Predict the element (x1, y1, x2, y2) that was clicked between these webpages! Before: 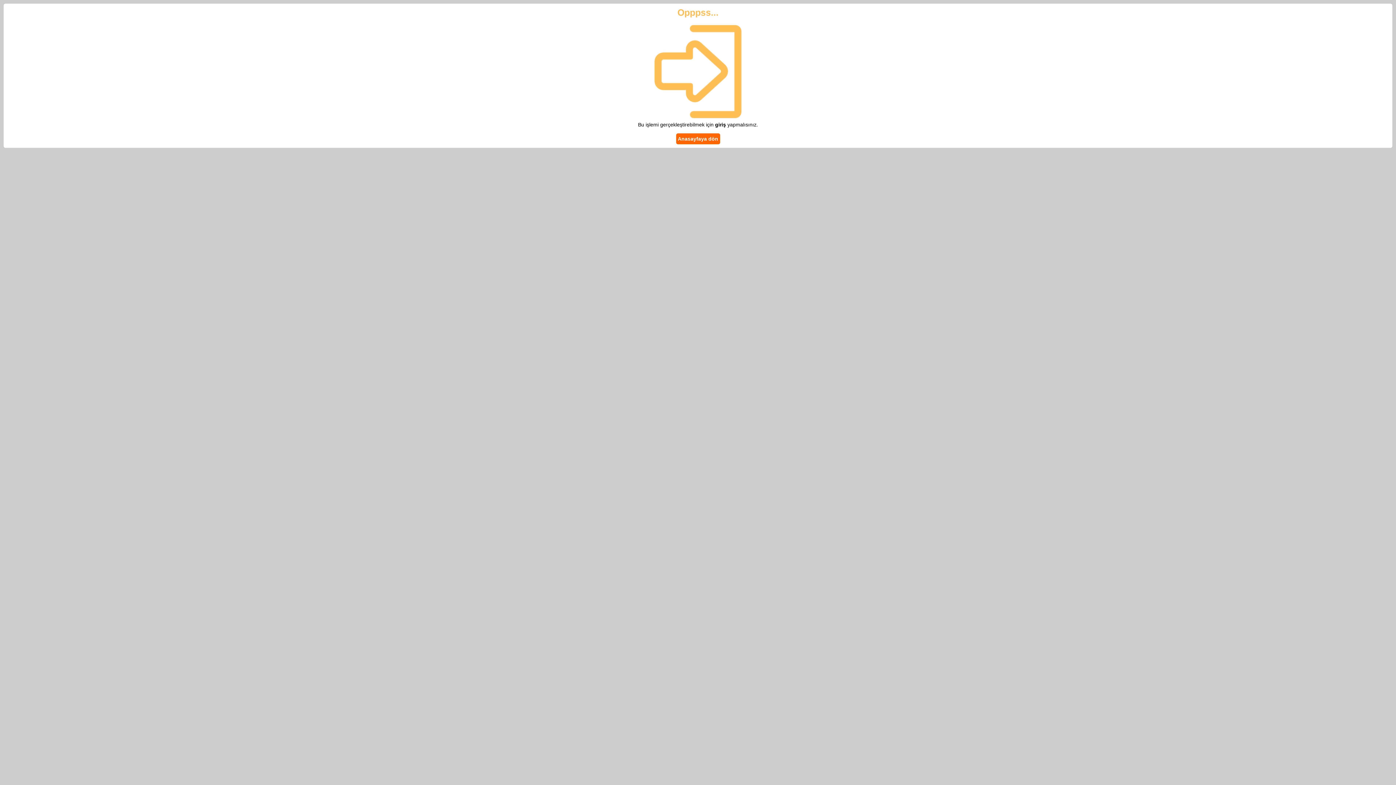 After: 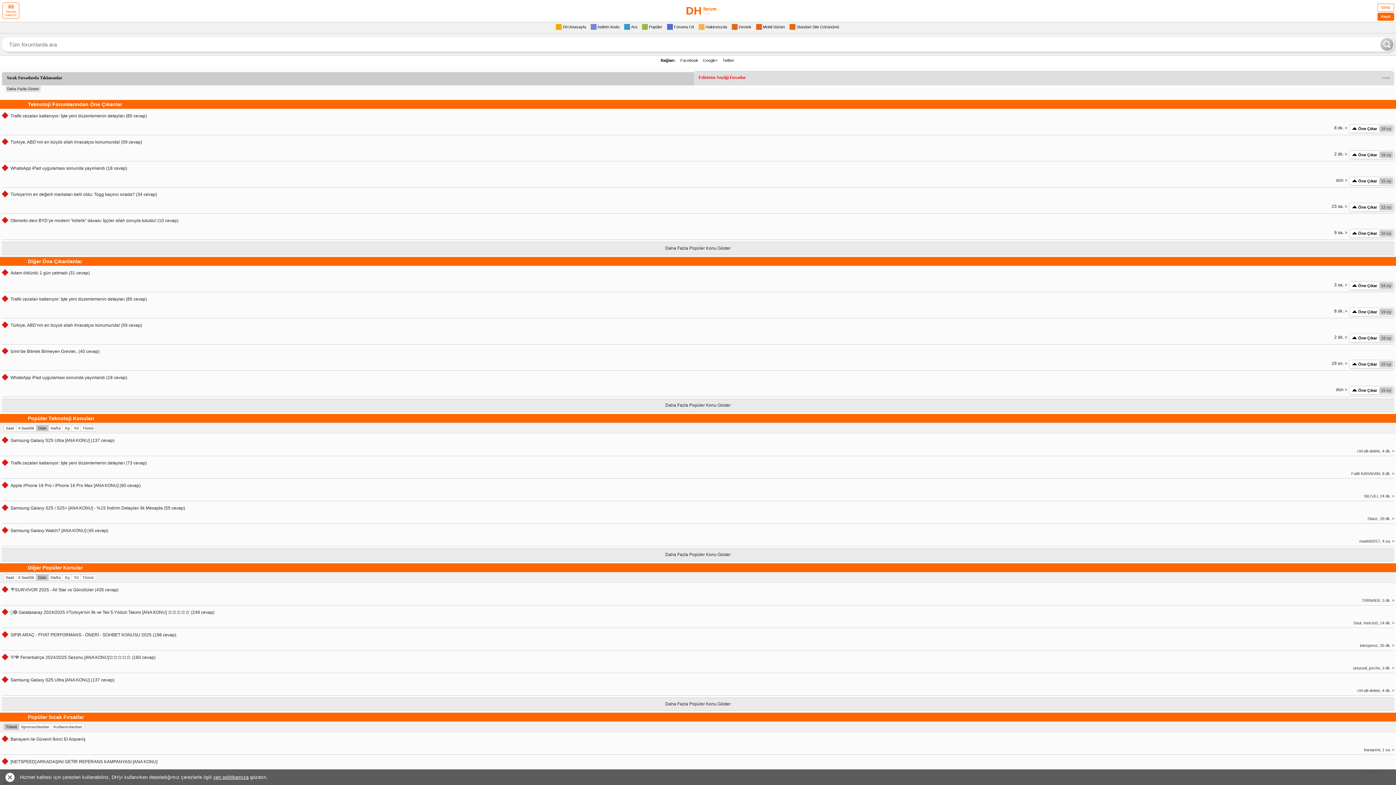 Action: label: Anasayfaya dön bbox: (676, 133, 720, 144)